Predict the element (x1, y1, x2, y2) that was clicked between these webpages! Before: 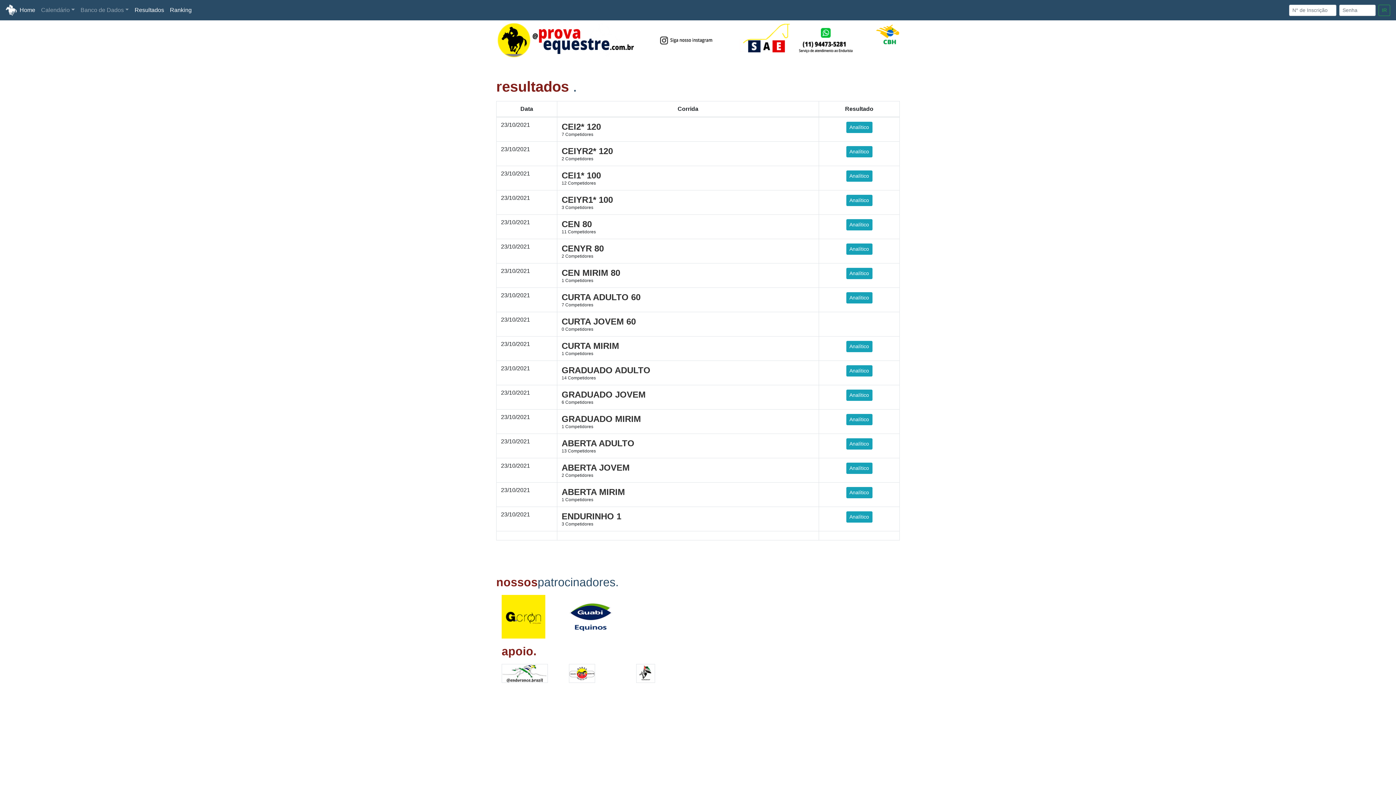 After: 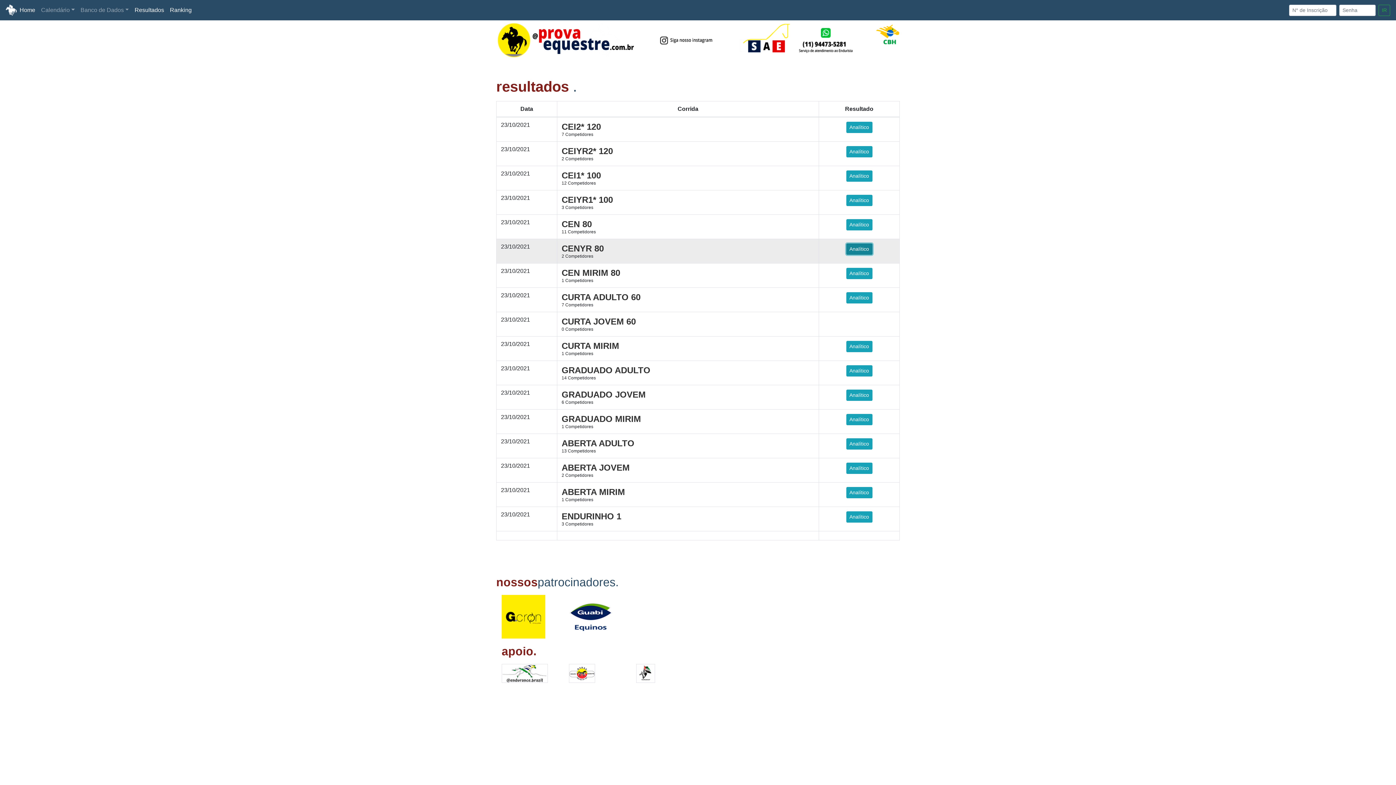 Action: label: Analítico bbox: (846, 243, 872, 254)